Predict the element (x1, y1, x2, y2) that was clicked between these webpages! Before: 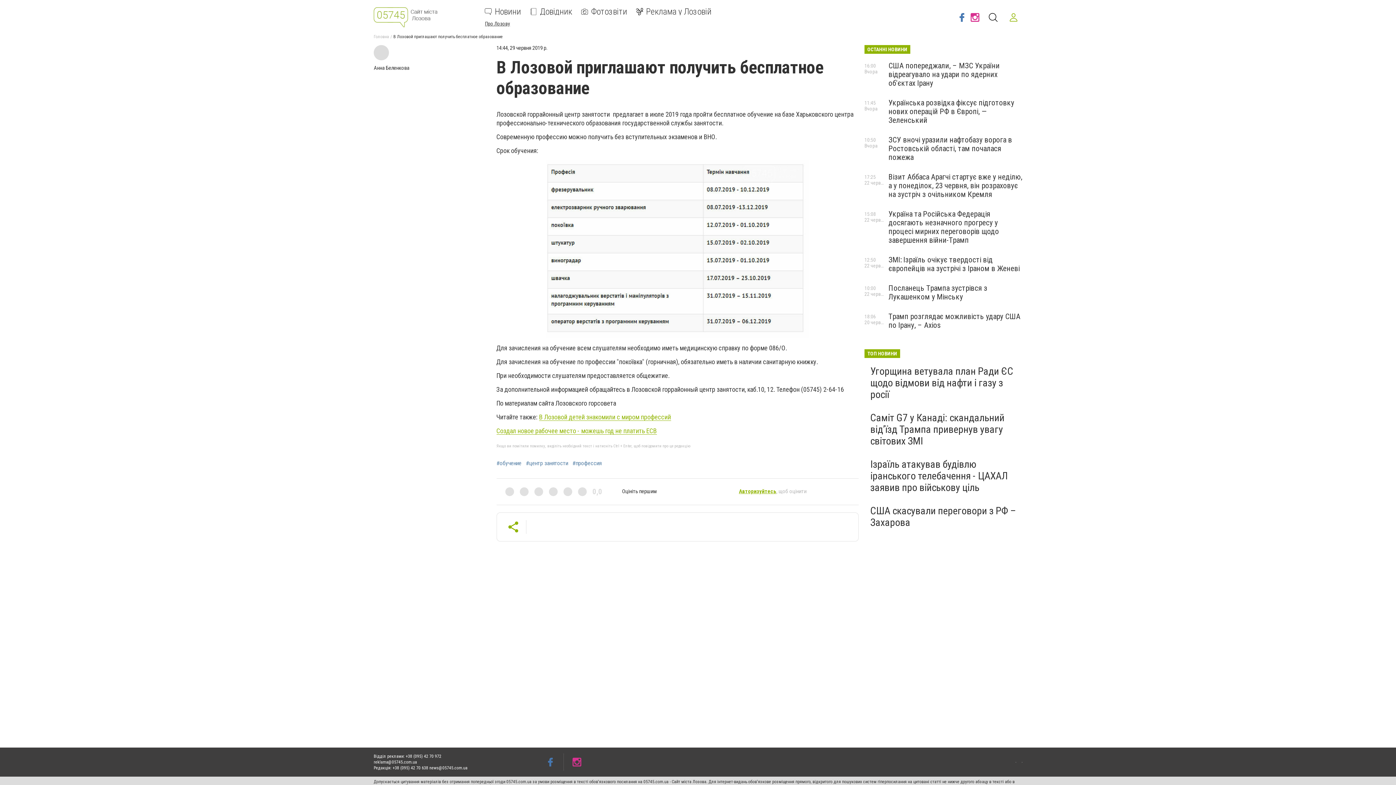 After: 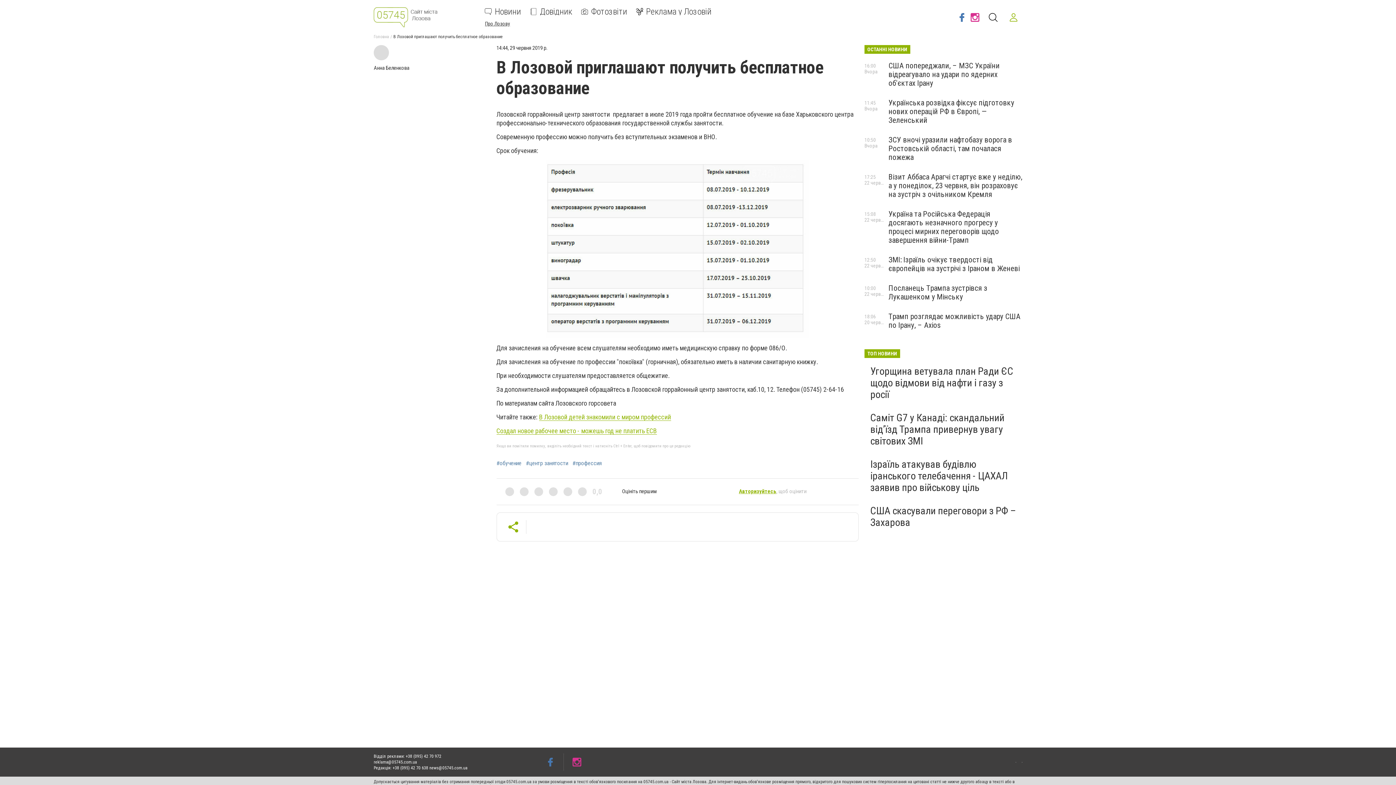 Action: bbox: (1005, 8, 1022, 26)